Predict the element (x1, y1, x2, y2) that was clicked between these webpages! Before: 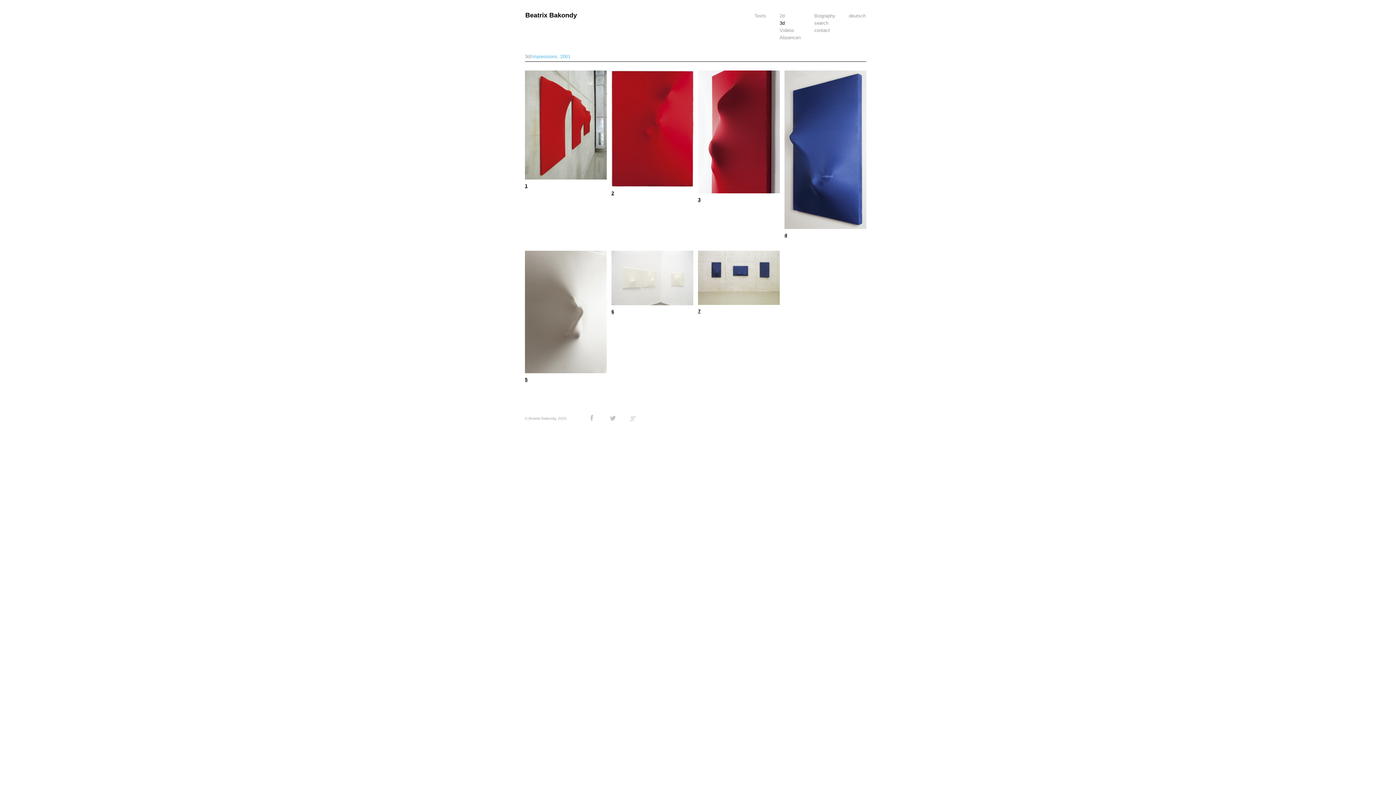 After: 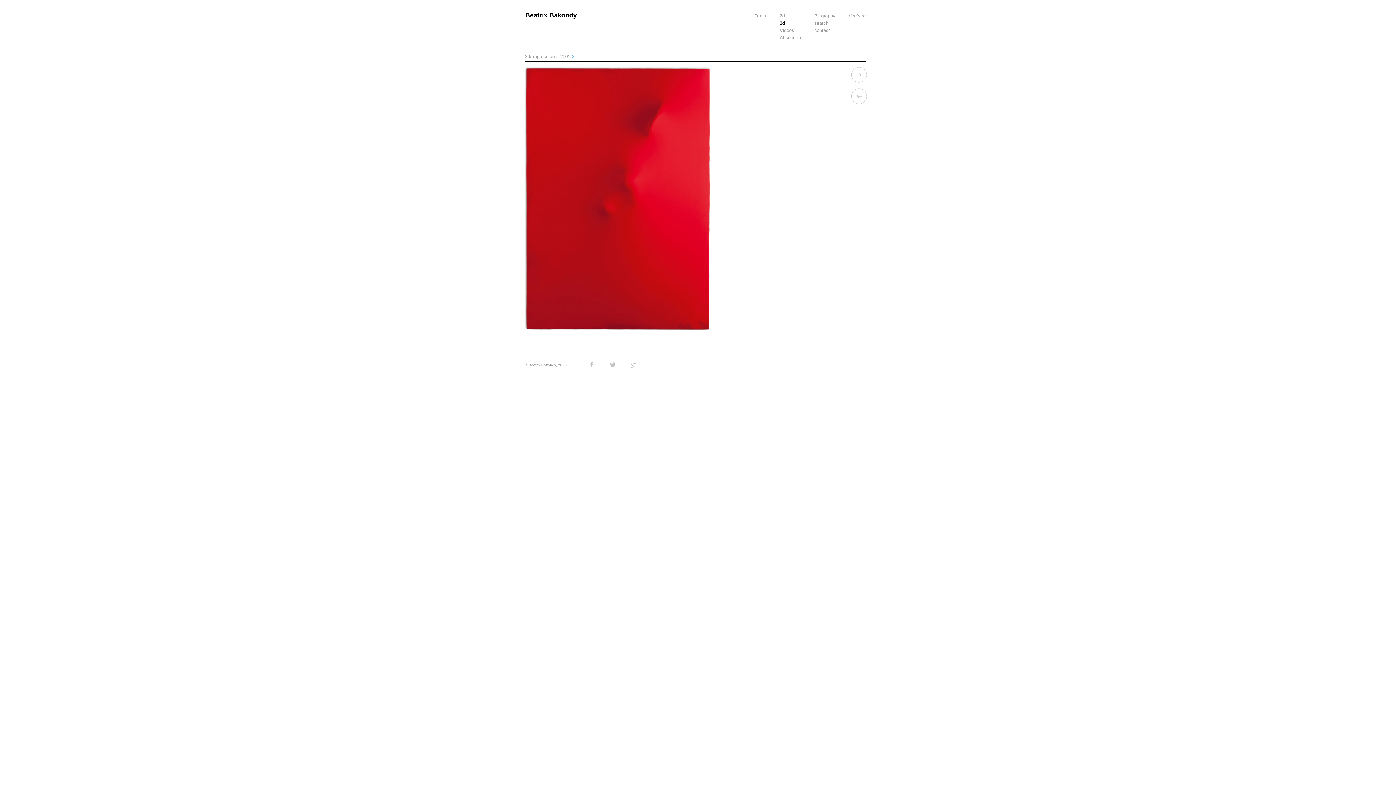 Action: bbox: (611, 70, 693, 196) label: 2